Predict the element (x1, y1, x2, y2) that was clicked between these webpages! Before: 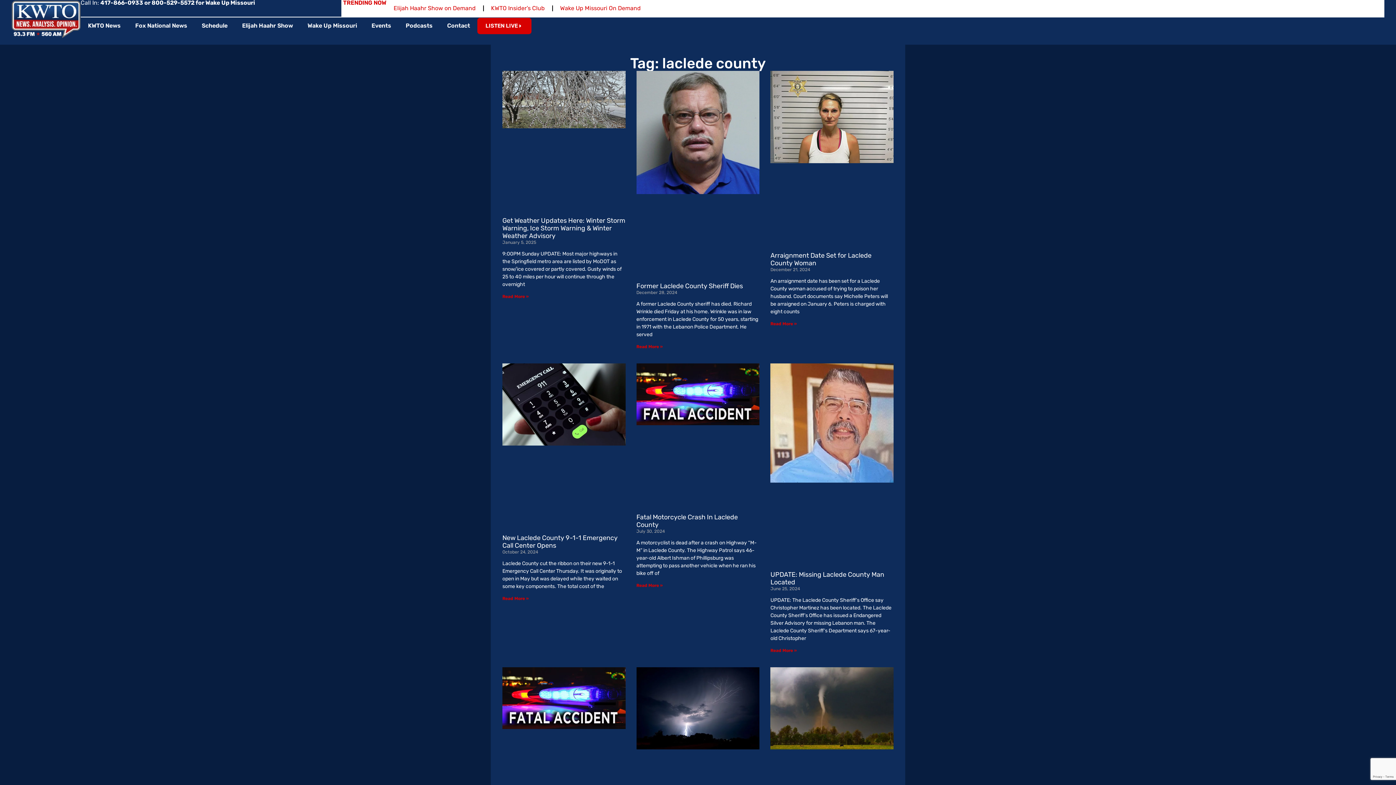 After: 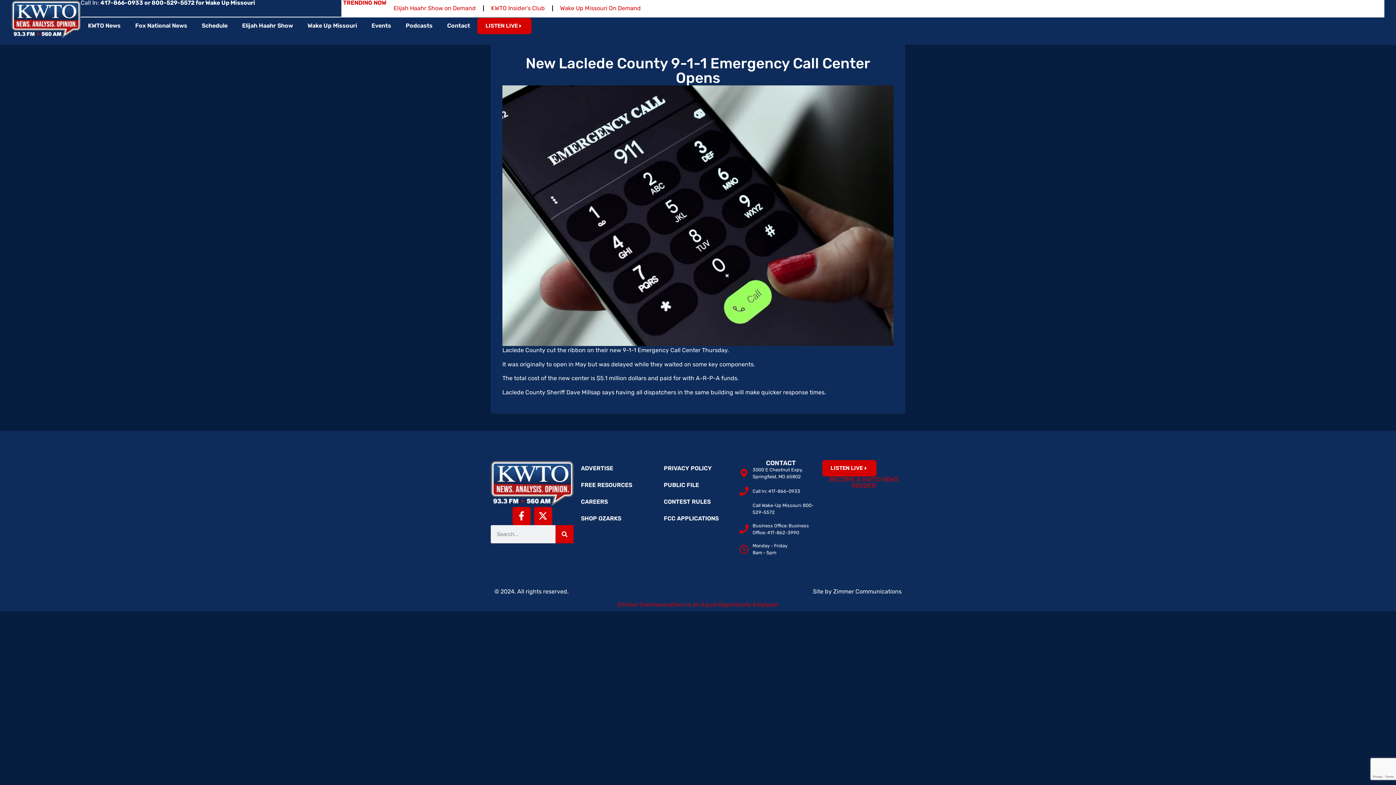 Action: bbox: (502, 363, 625, 527)